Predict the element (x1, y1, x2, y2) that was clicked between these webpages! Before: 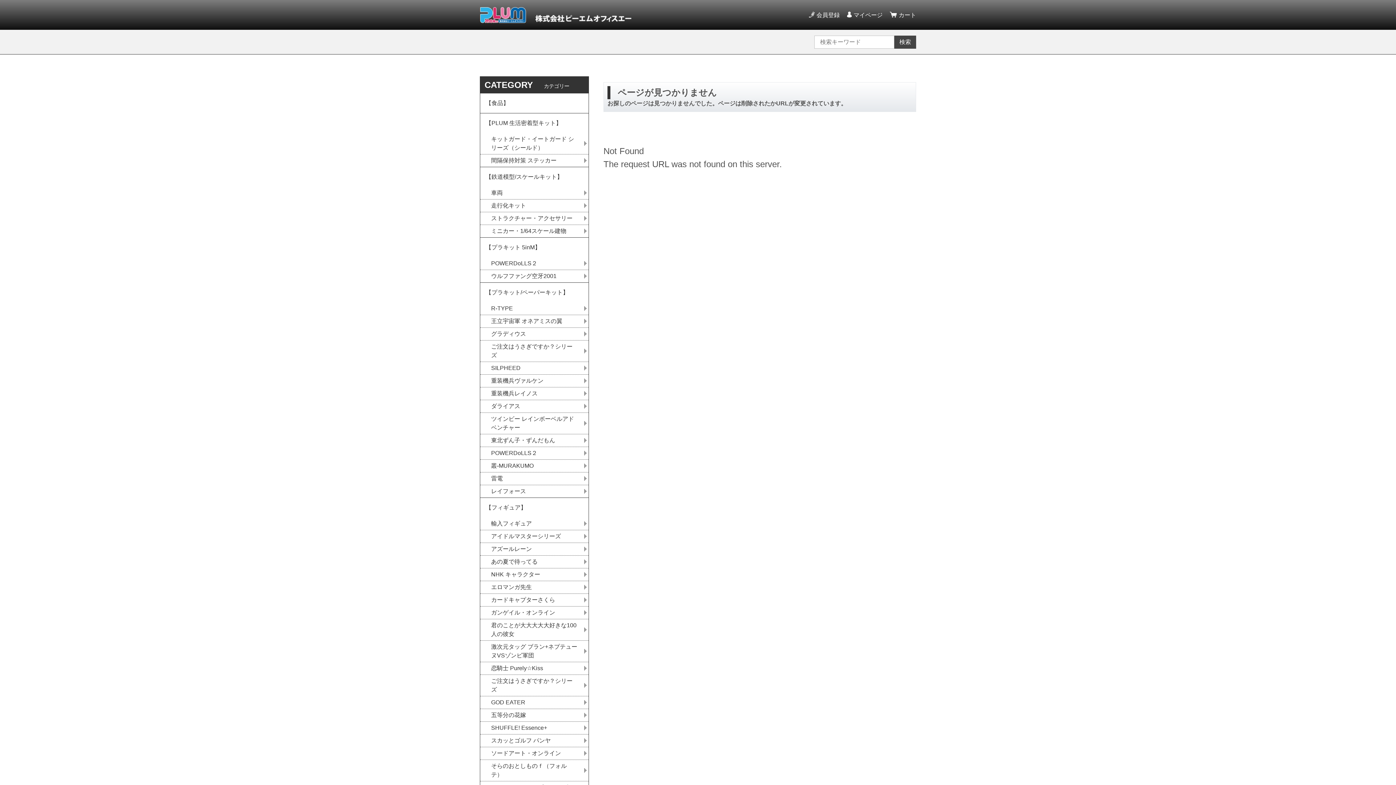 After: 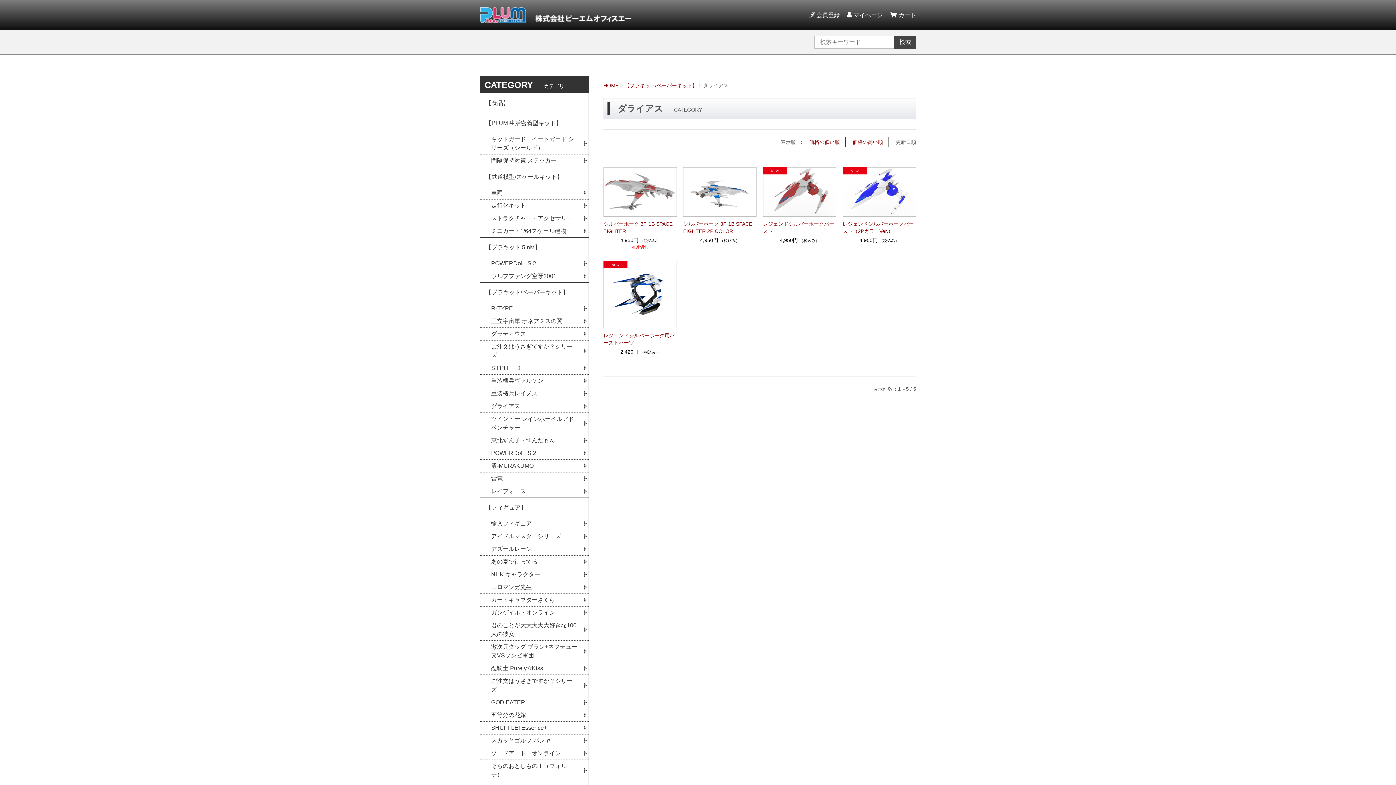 Action: bbox: (480, 400, 588, 412) label: ダライアス